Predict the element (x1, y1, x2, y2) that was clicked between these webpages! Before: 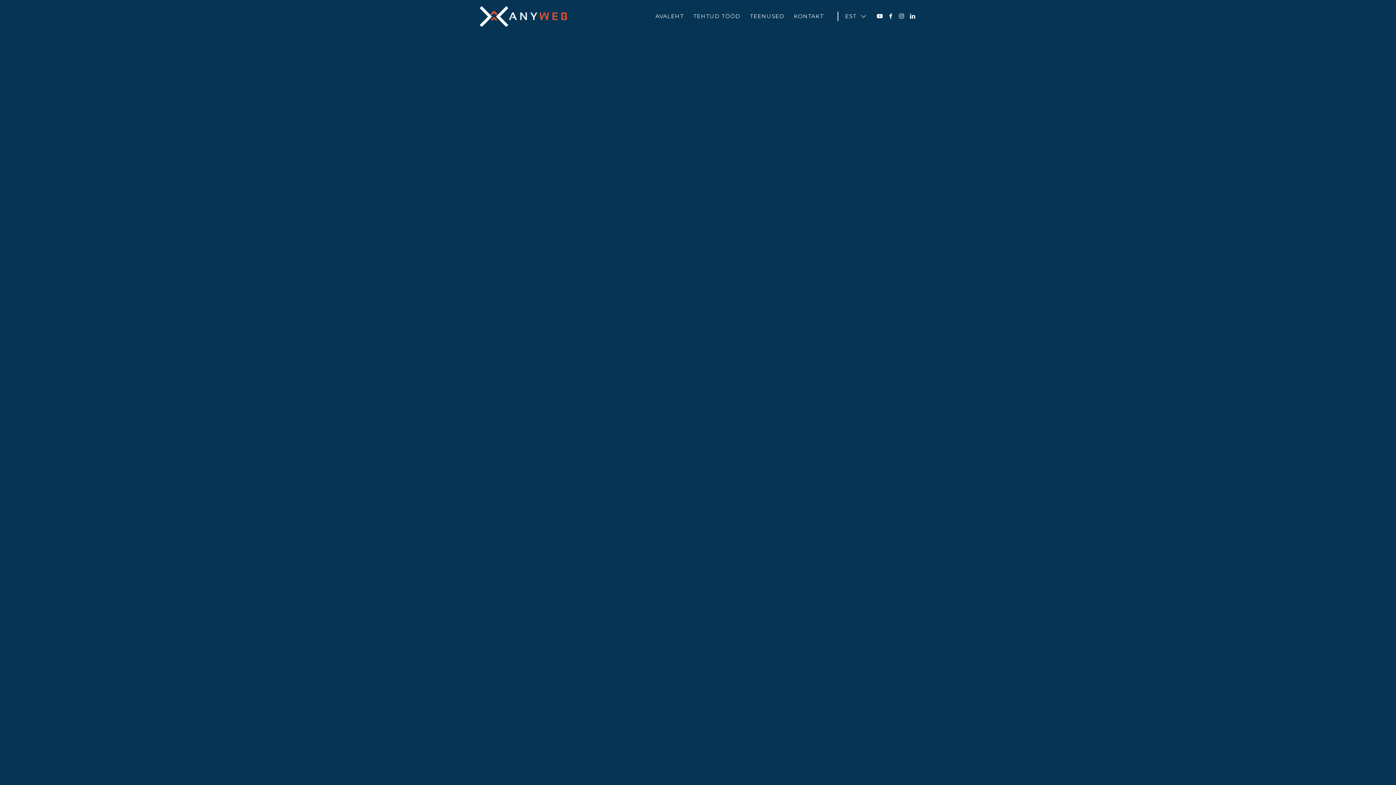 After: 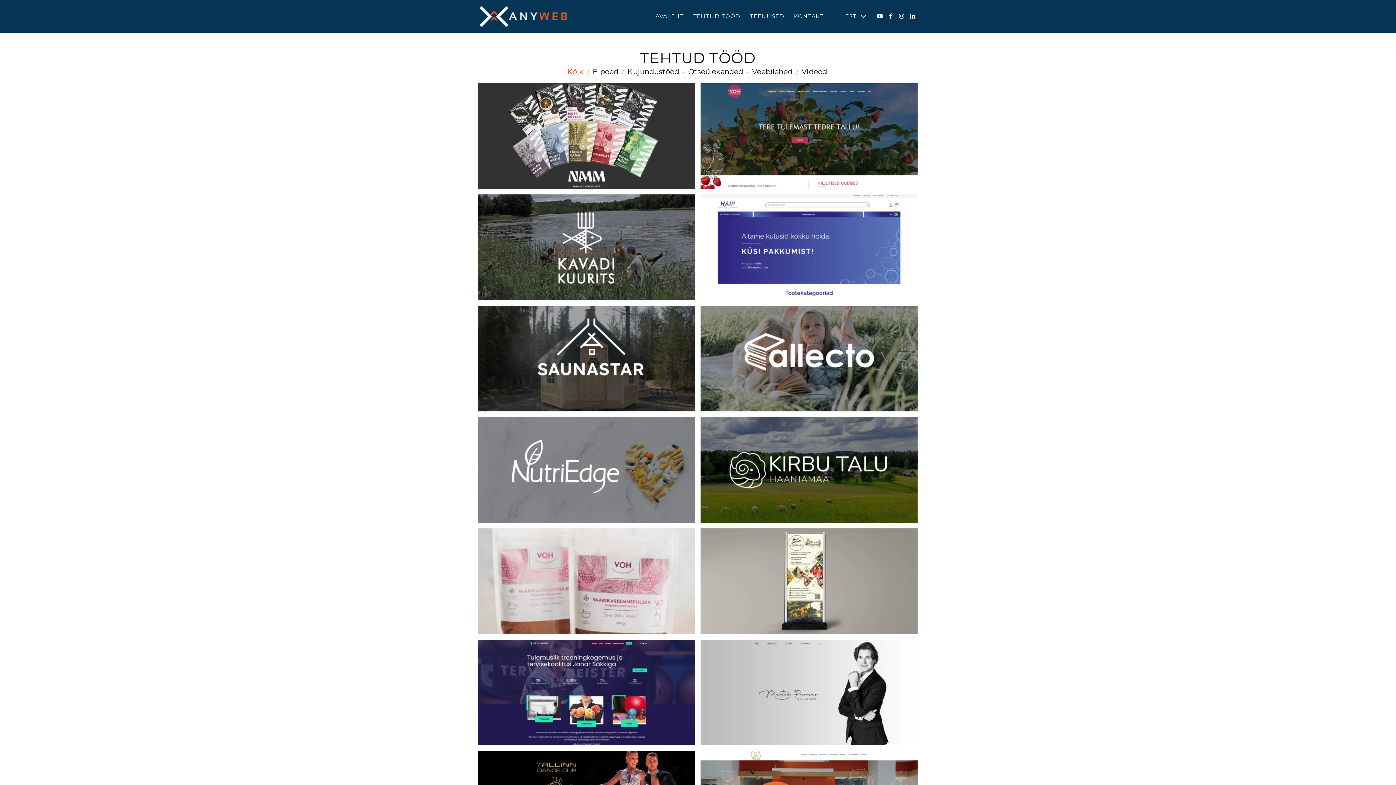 Action: label: TEHTUD TÖÖD bbox: (688, 0, 745, 32)